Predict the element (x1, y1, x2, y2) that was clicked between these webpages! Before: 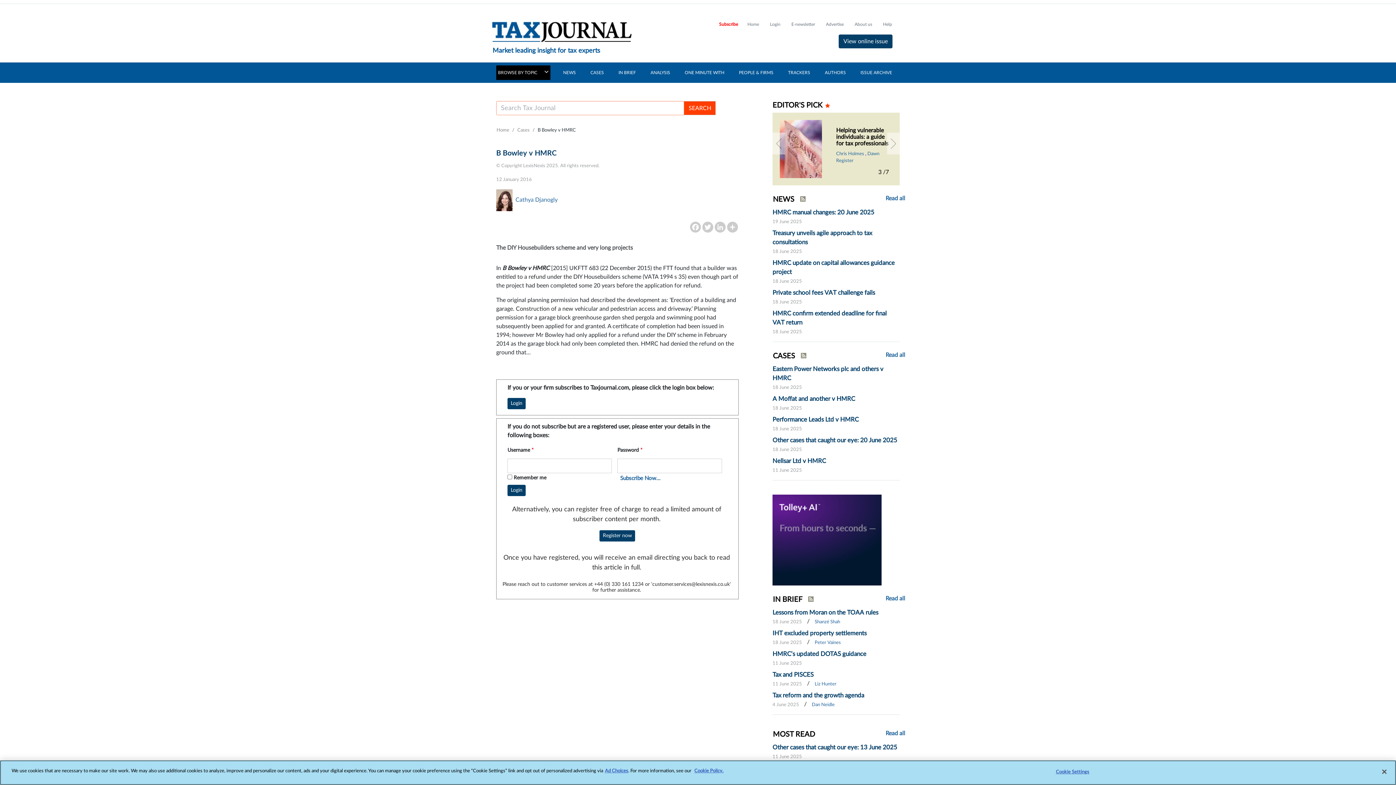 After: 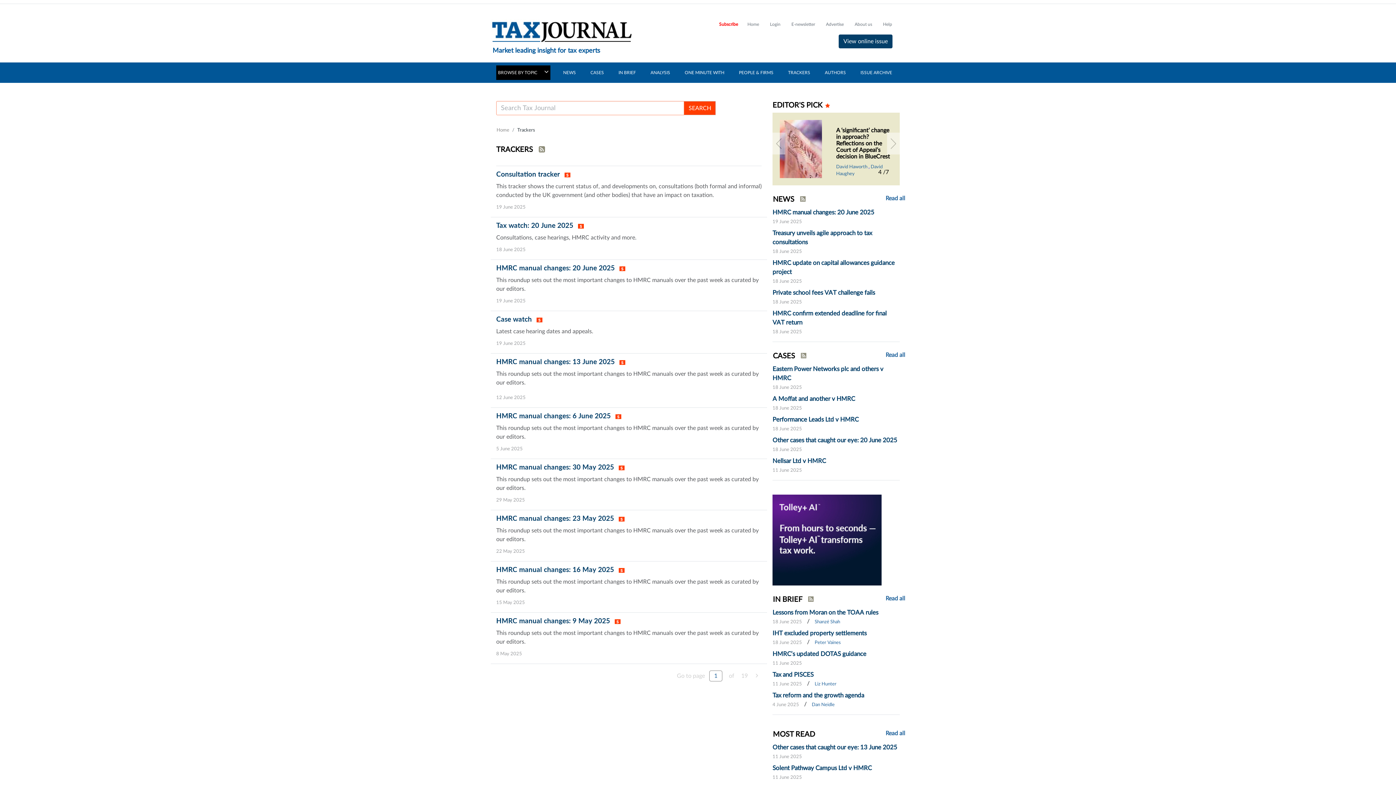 Action: bbox: (786, 65, 812, 80) label: TRACKERS